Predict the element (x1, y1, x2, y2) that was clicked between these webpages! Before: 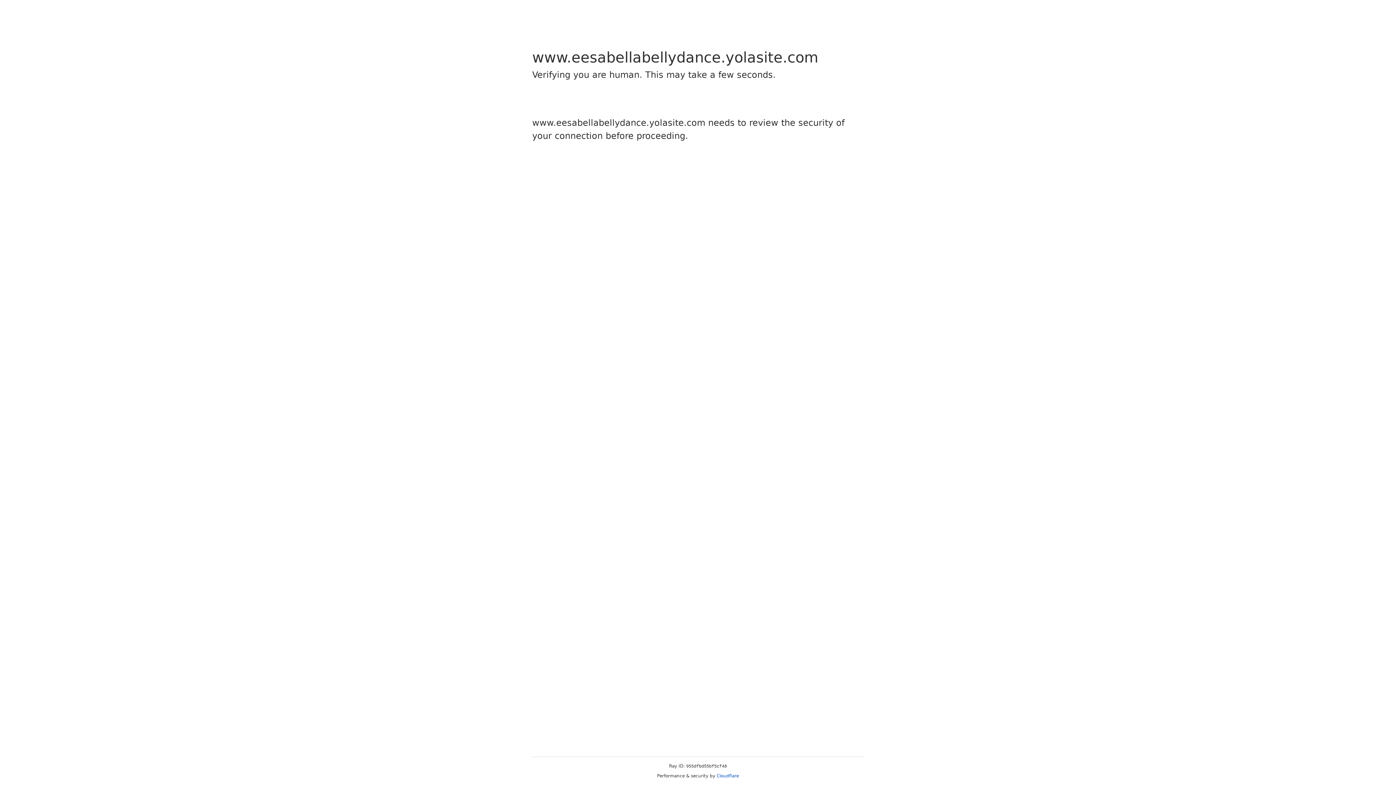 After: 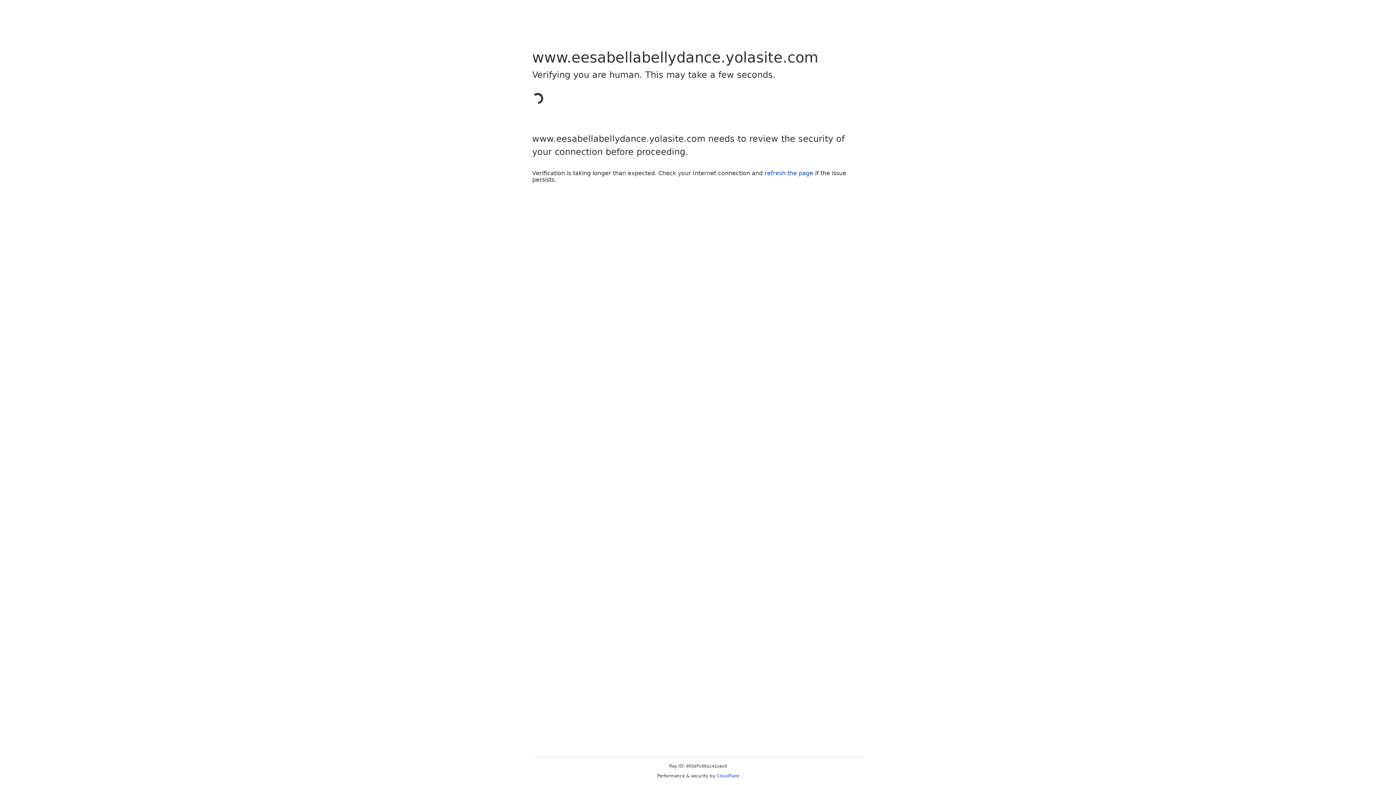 Action: label: Cloudflare bbox: (716, 773, 739, 778)